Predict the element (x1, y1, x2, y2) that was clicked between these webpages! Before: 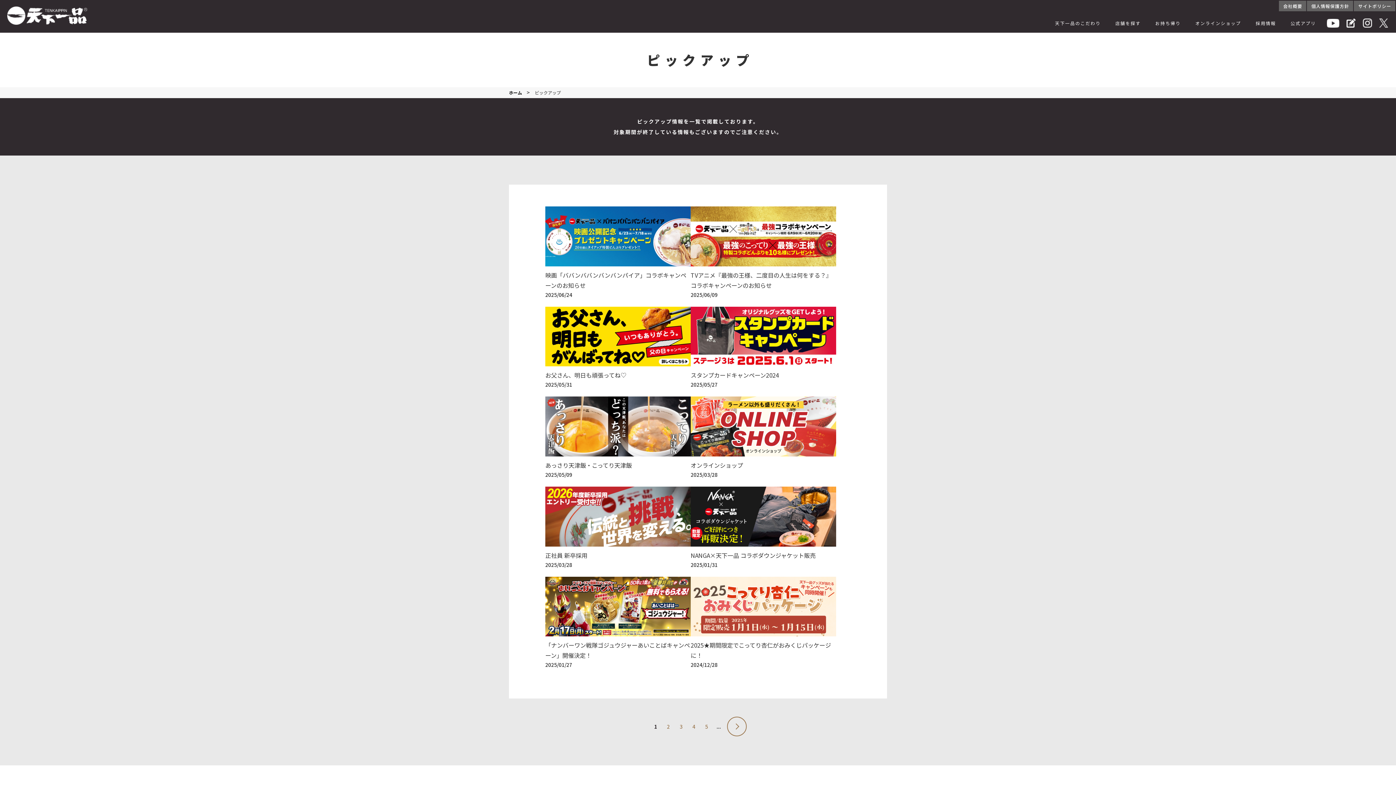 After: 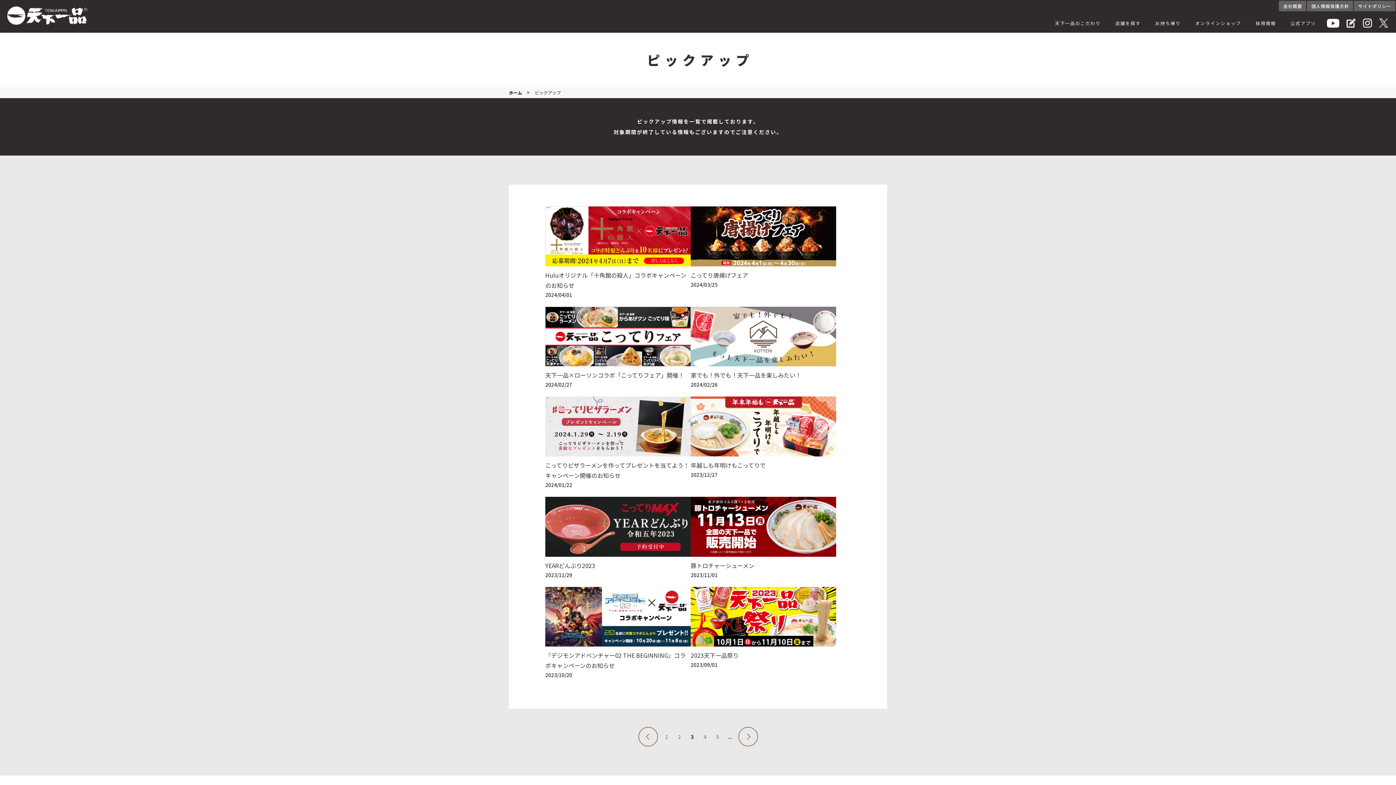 Action: label: 3 bbox: (678, 717, 684, 736)